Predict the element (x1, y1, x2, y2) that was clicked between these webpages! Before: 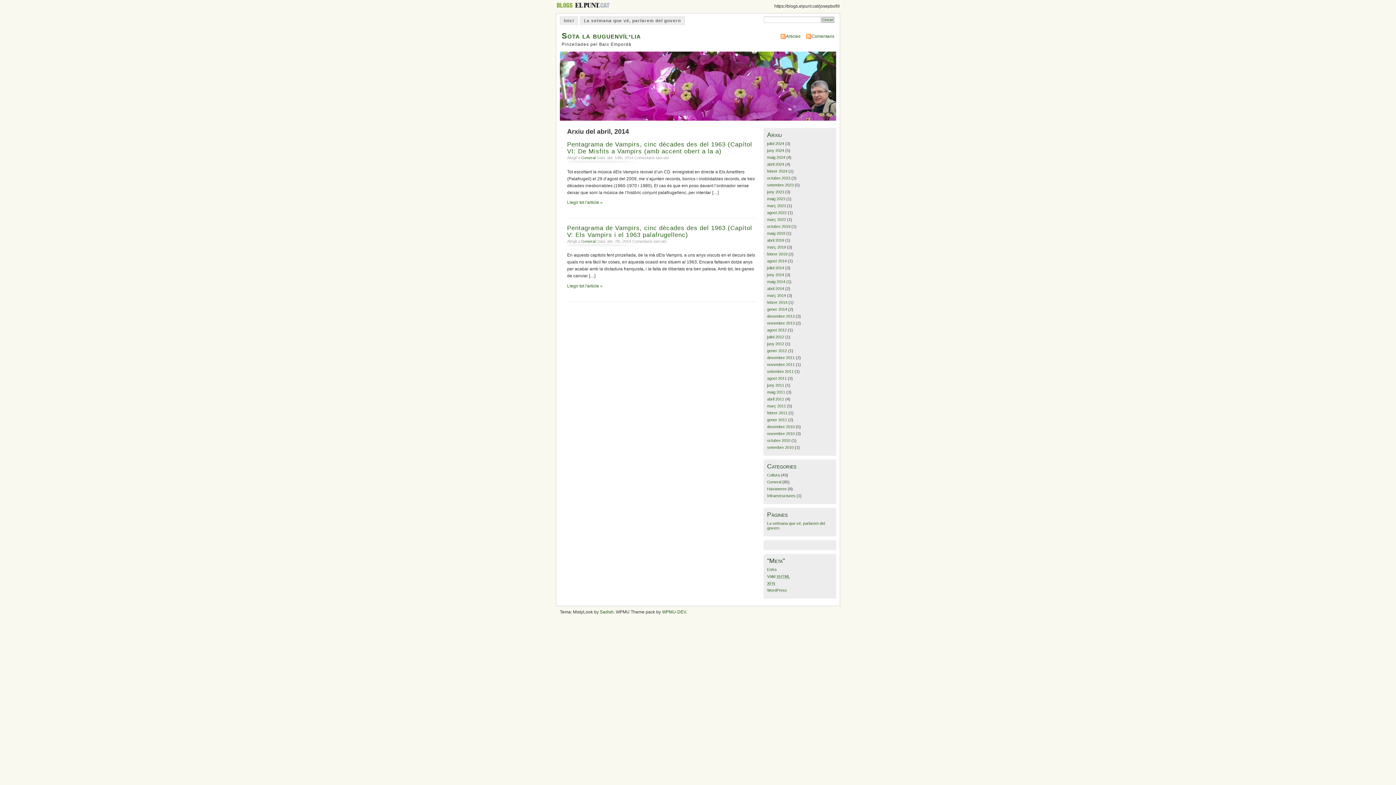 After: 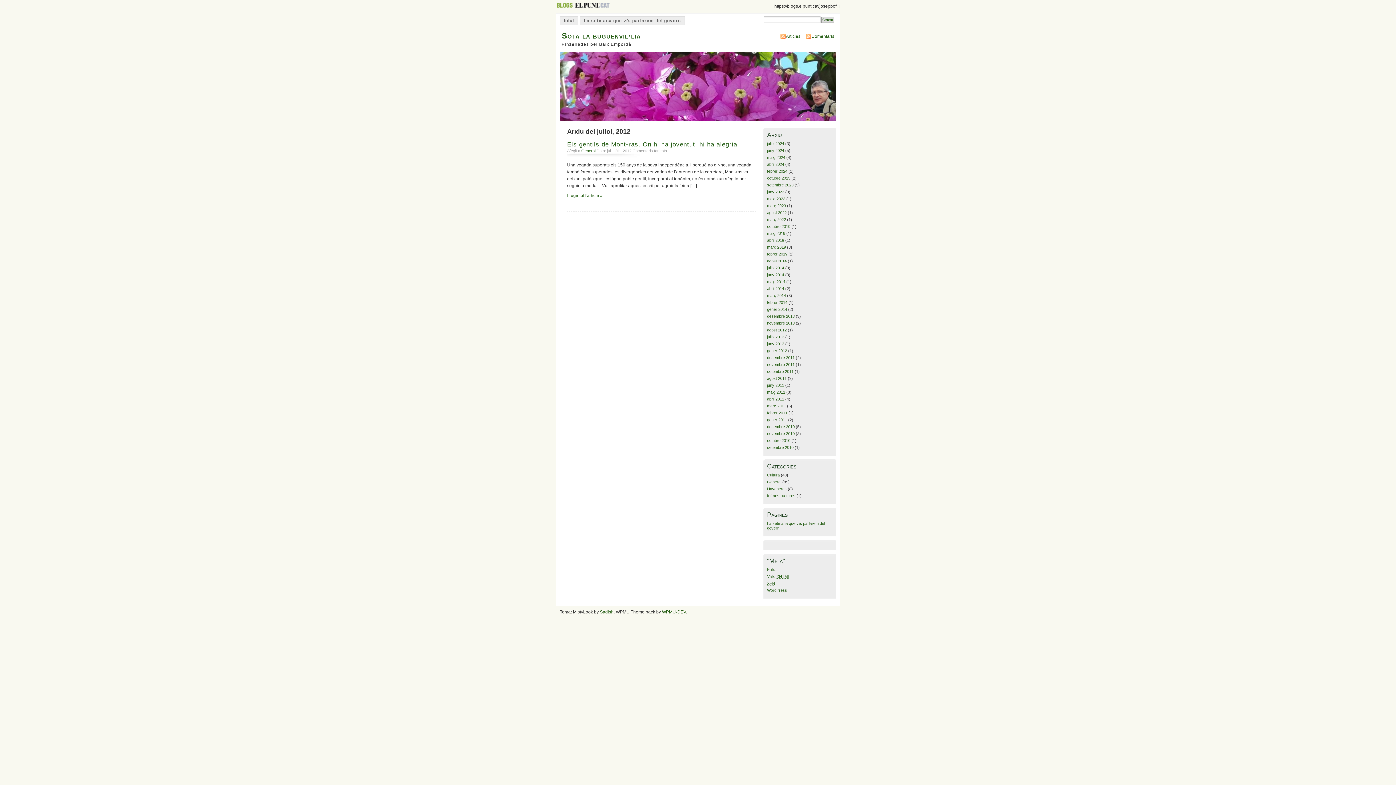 Action: label: juliol 2012 bbox: (767, 334, 784, 339)